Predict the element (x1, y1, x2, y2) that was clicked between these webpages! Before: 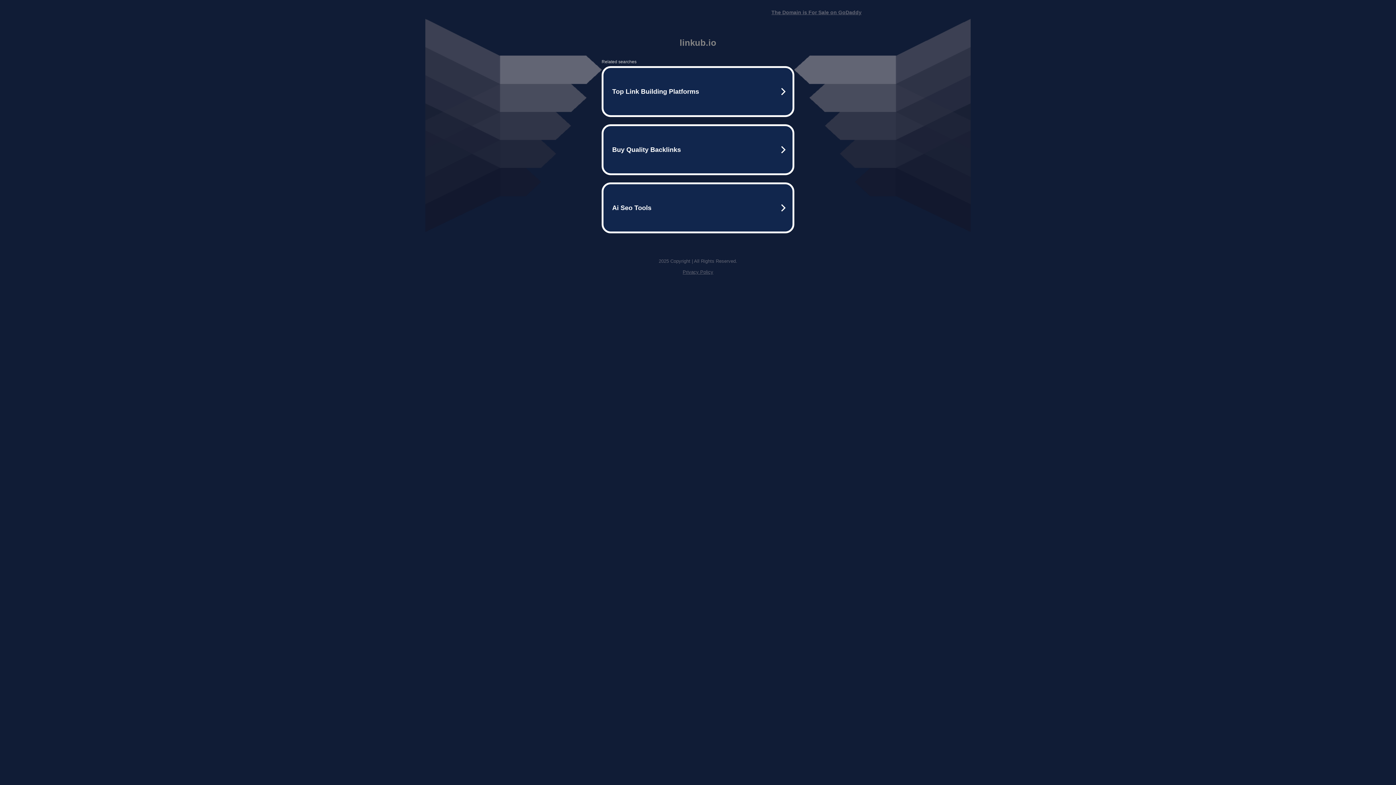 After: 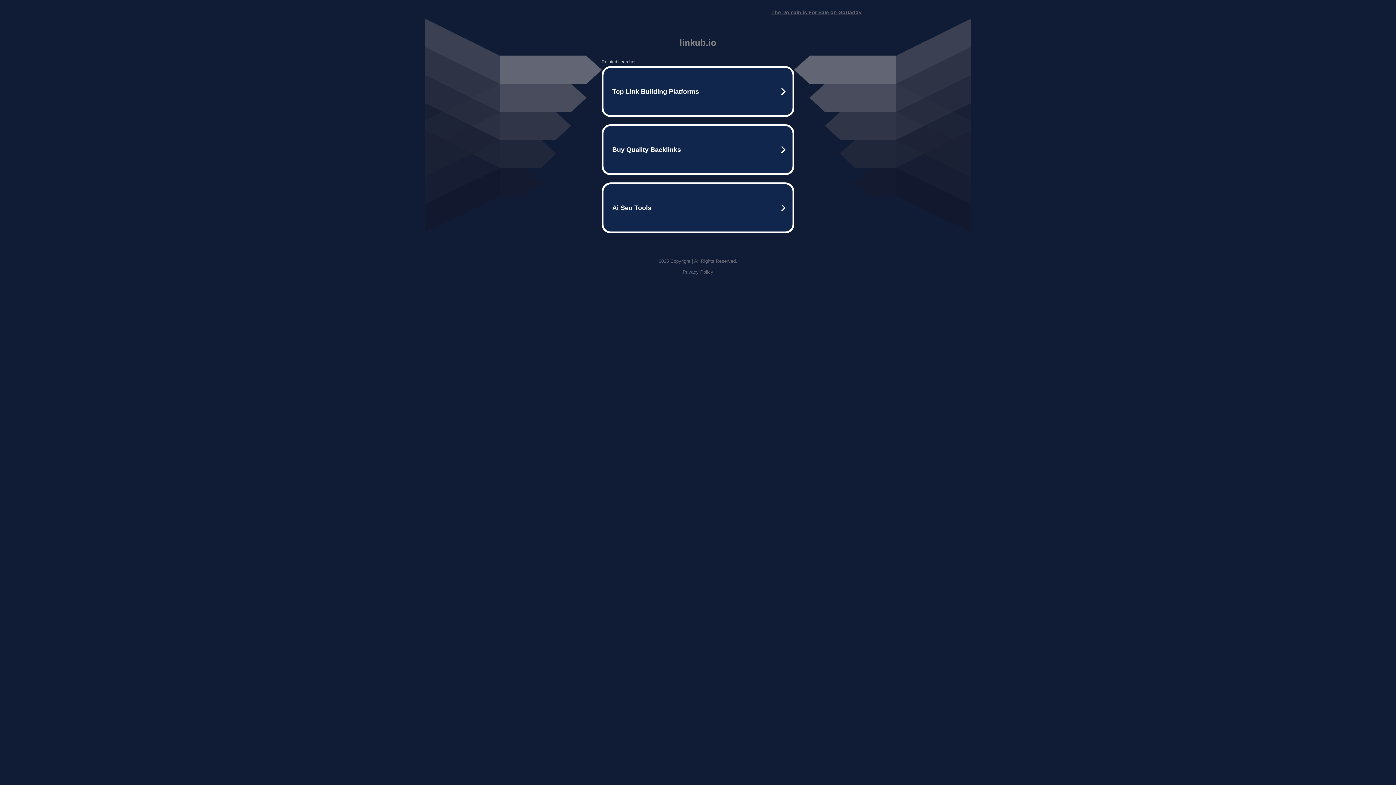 Action: bbox: (771, 9, 861, 15) label: The Domain is For Sale on GoDaddy